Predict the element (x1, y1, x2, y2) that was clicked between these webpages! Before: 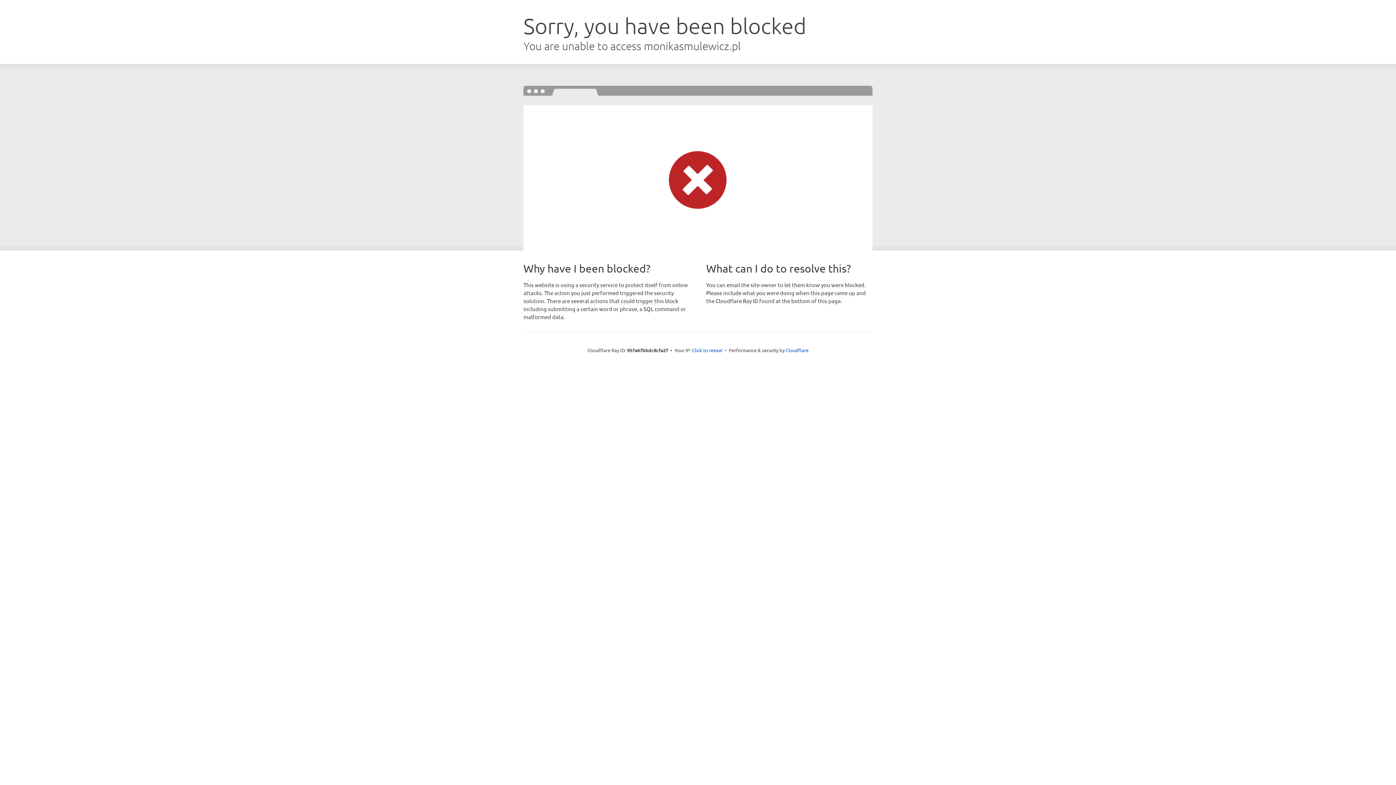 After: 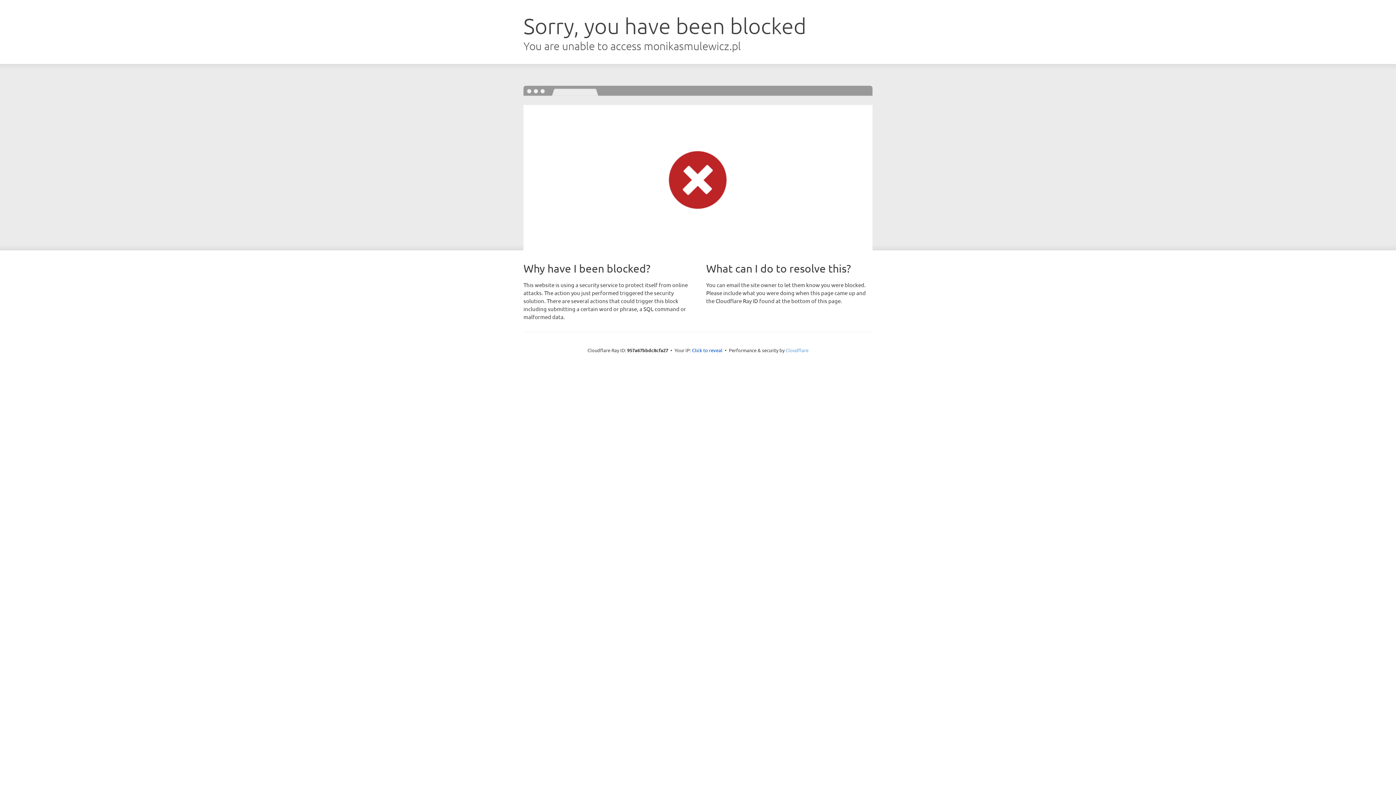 Action: label: Cloudflare bbox: (785, 347, 808, 353)